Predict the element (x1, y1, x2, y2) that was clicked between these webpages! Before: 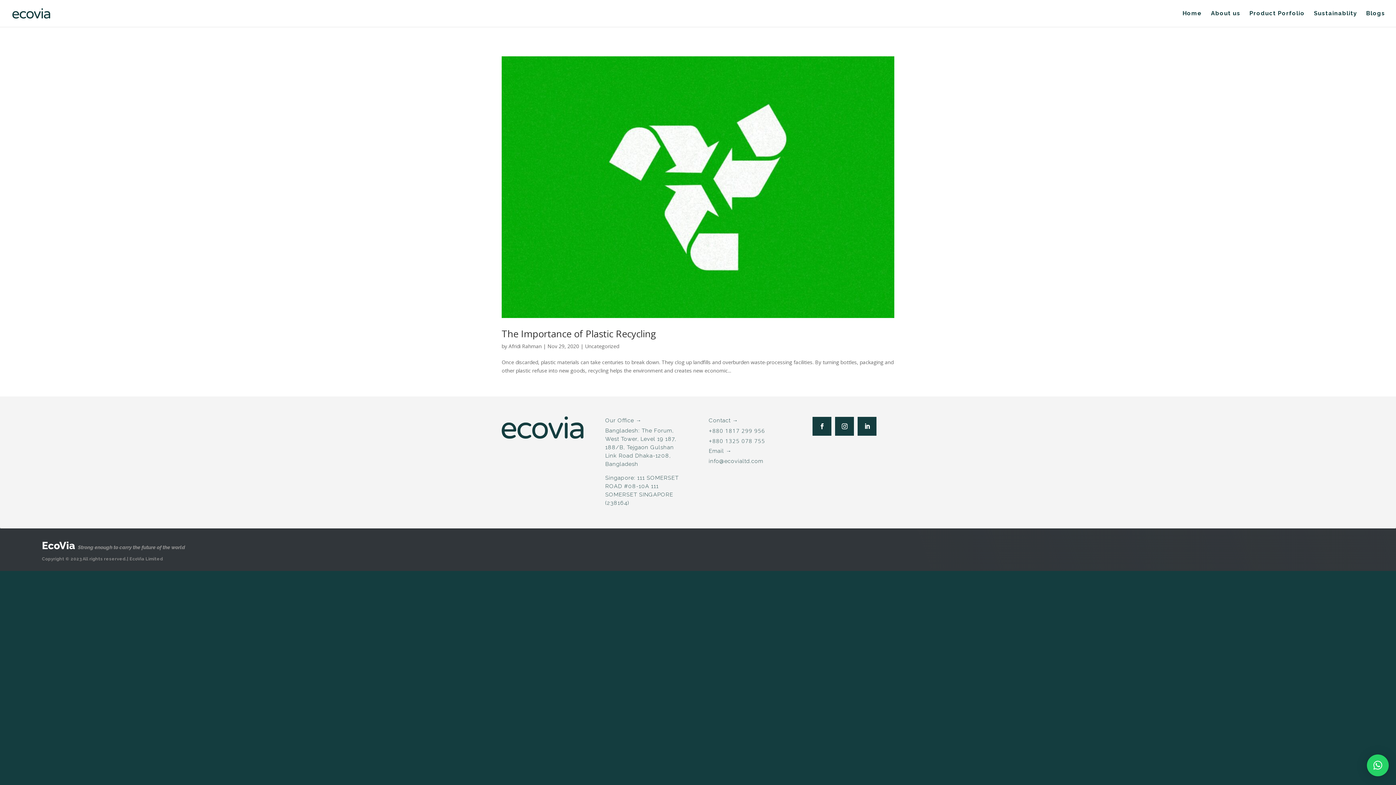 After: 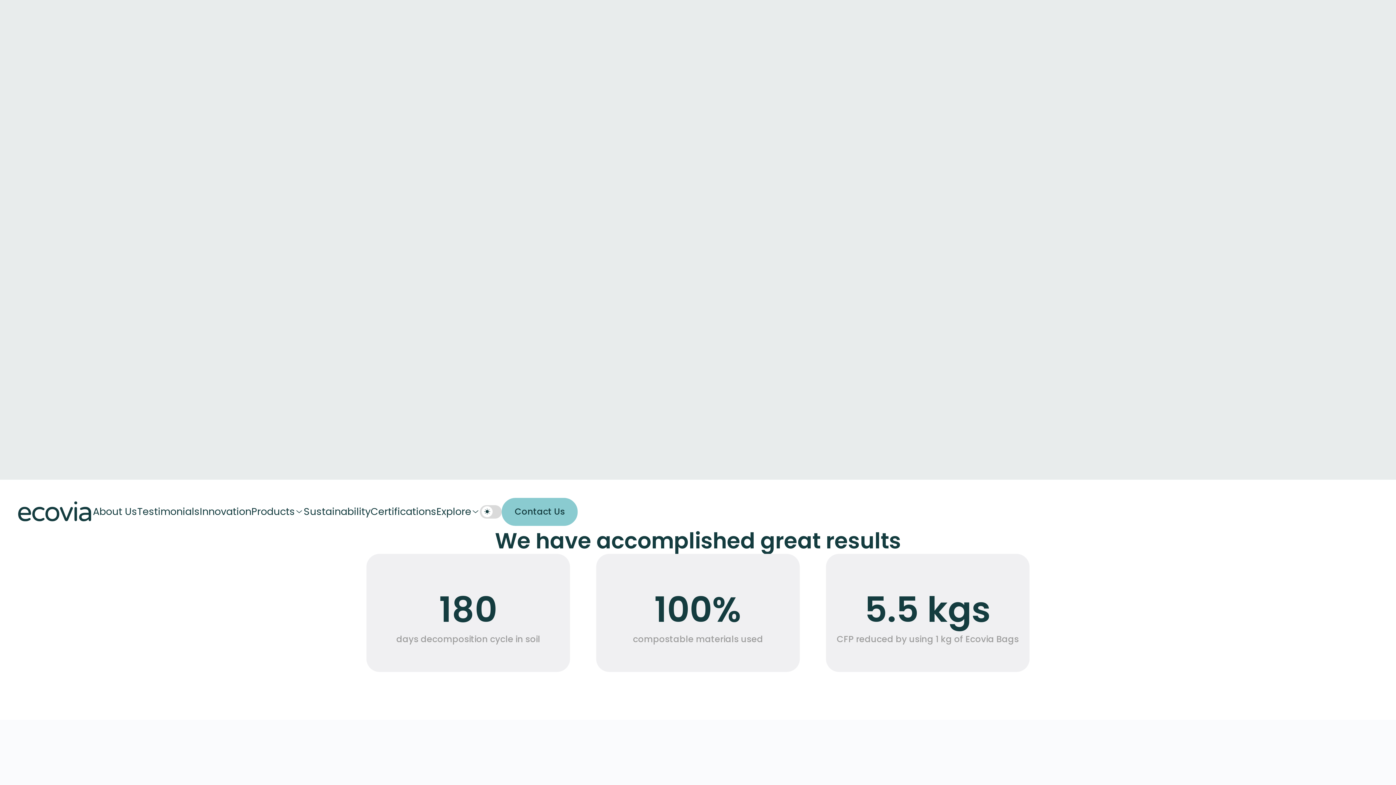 Action: bbox: (1366, 10, 1385, 26) label: Blogs